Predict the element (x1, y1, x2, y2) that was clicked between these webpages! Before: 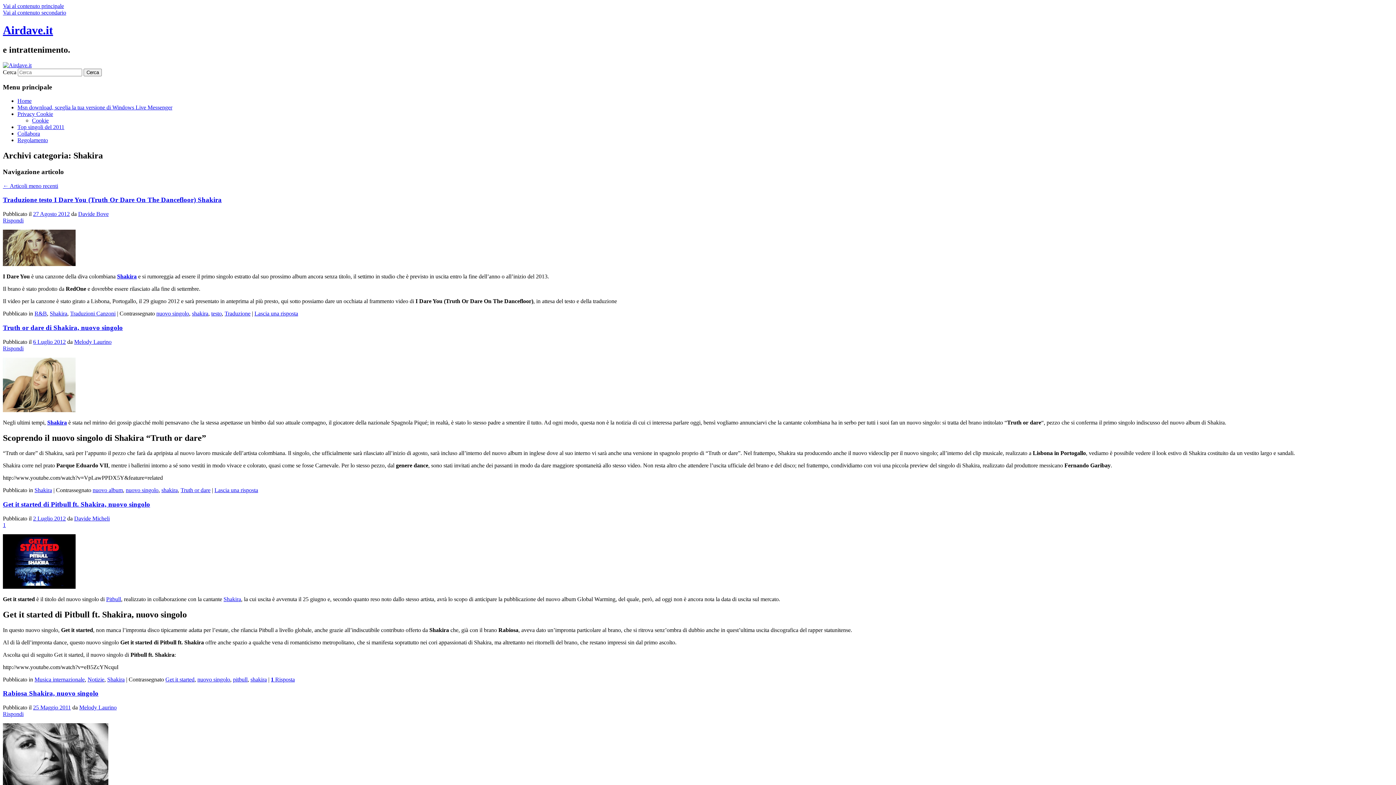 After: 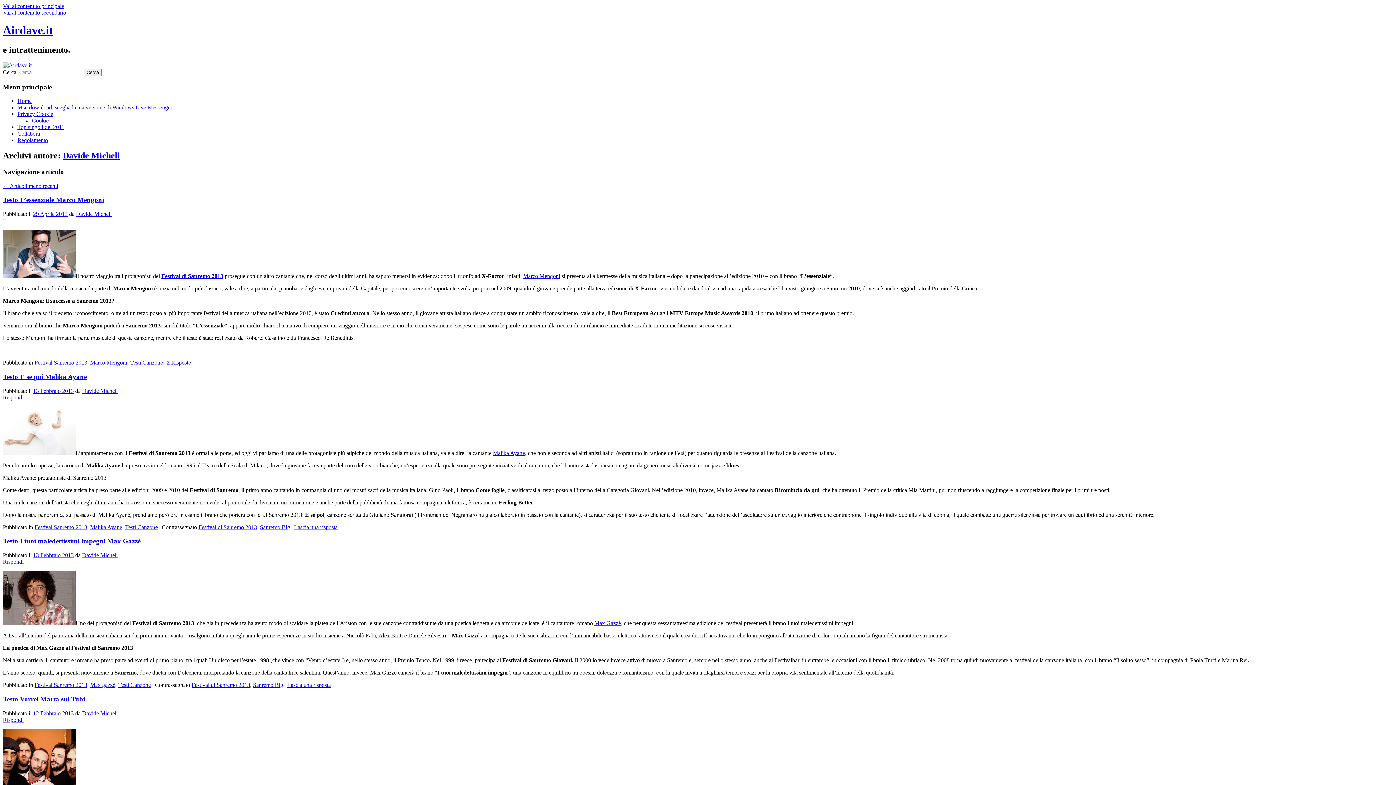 Action: label: Davide Micheli bbox: (74, 515, 109, 521)